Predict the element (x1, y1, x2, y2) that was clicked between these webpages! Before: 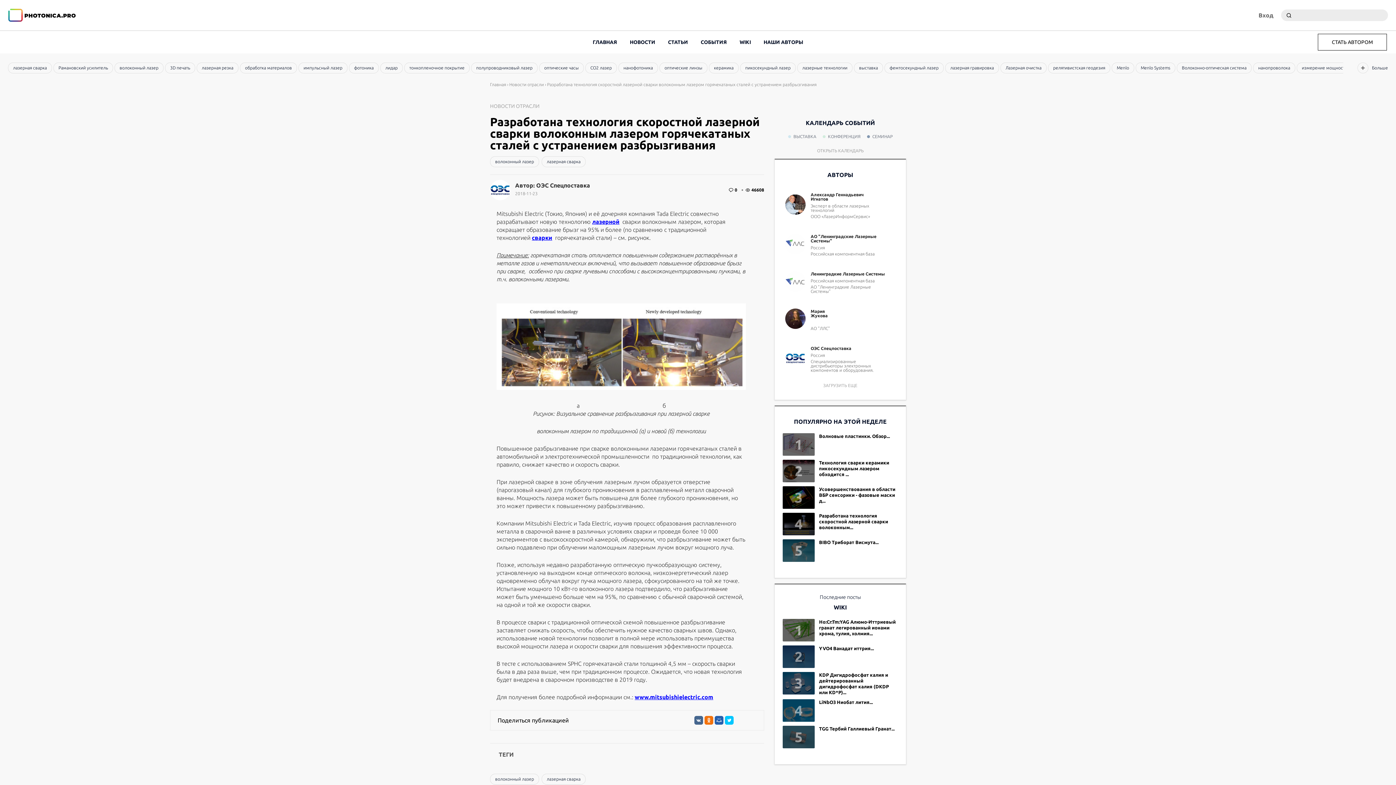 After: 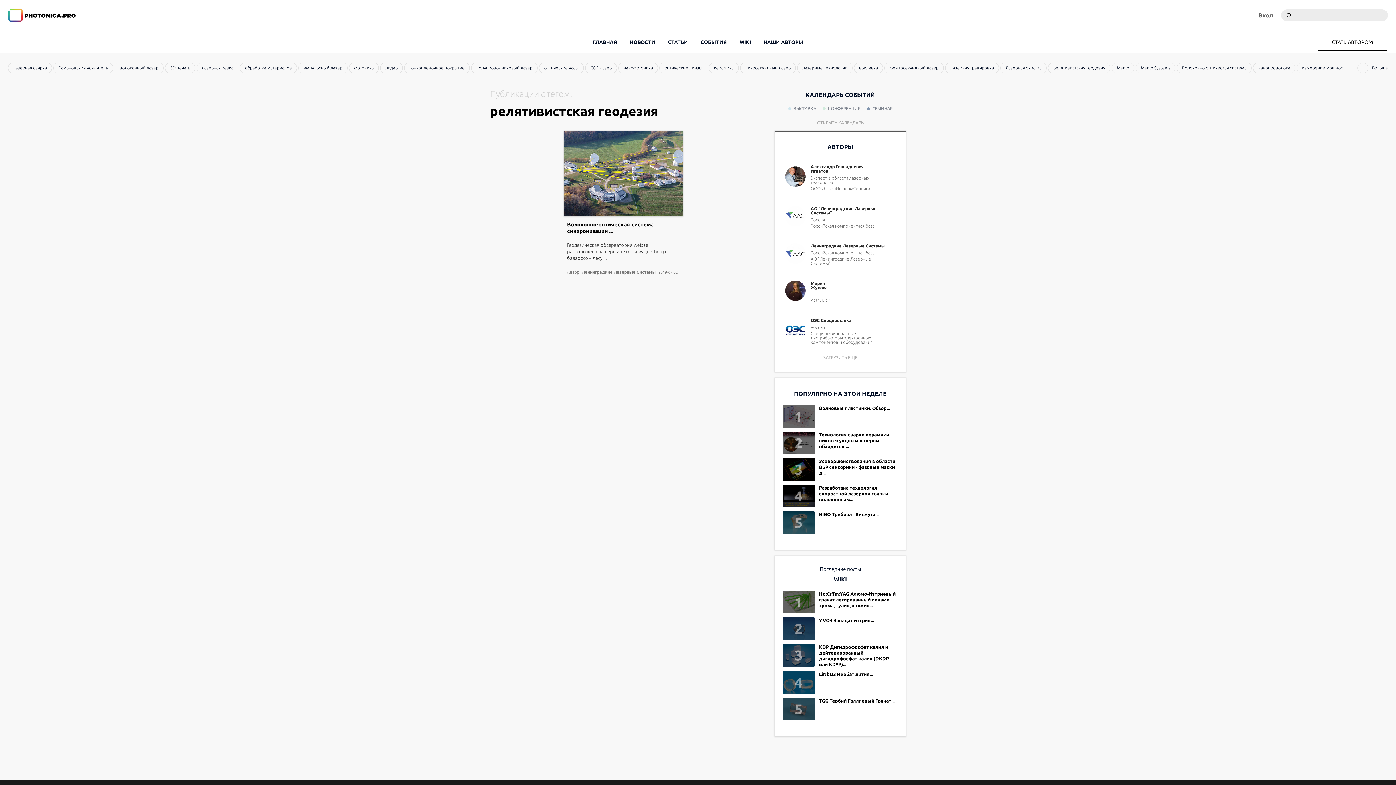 Action: bbox: (1048, 62, 1110, 73) label: релятивистская геодезия